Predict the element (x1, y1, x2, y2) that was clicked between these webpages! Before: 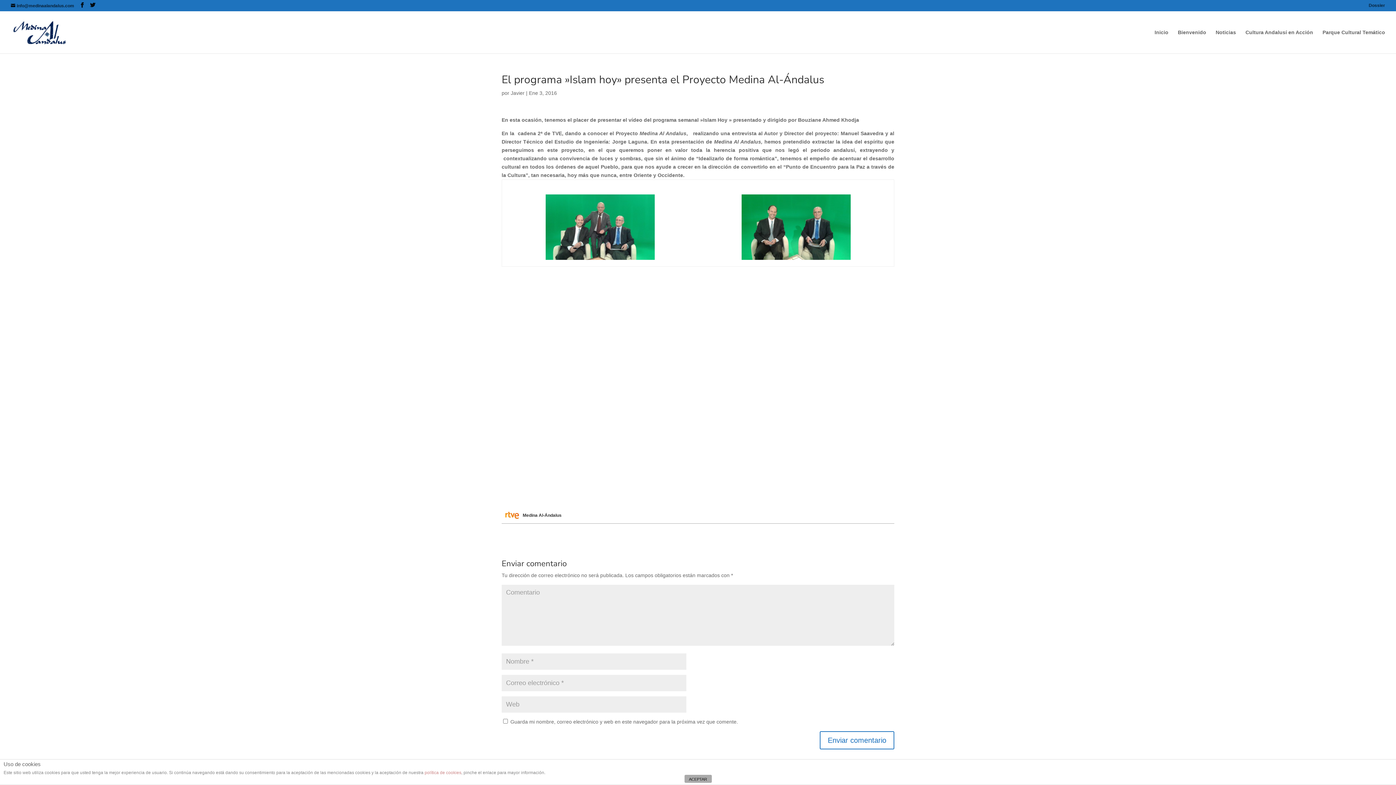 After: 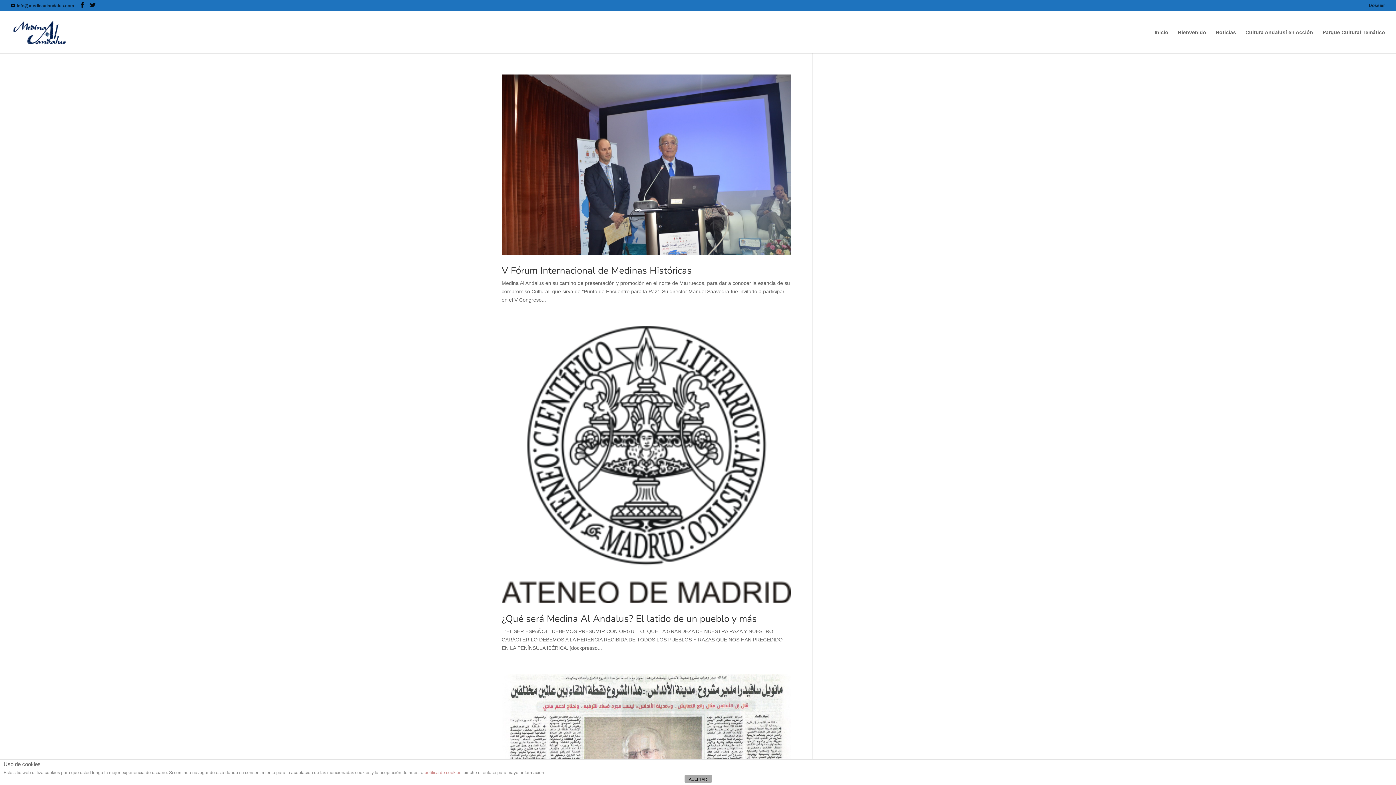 Action: bbox: (510, 90, 524, 96) label: Javier